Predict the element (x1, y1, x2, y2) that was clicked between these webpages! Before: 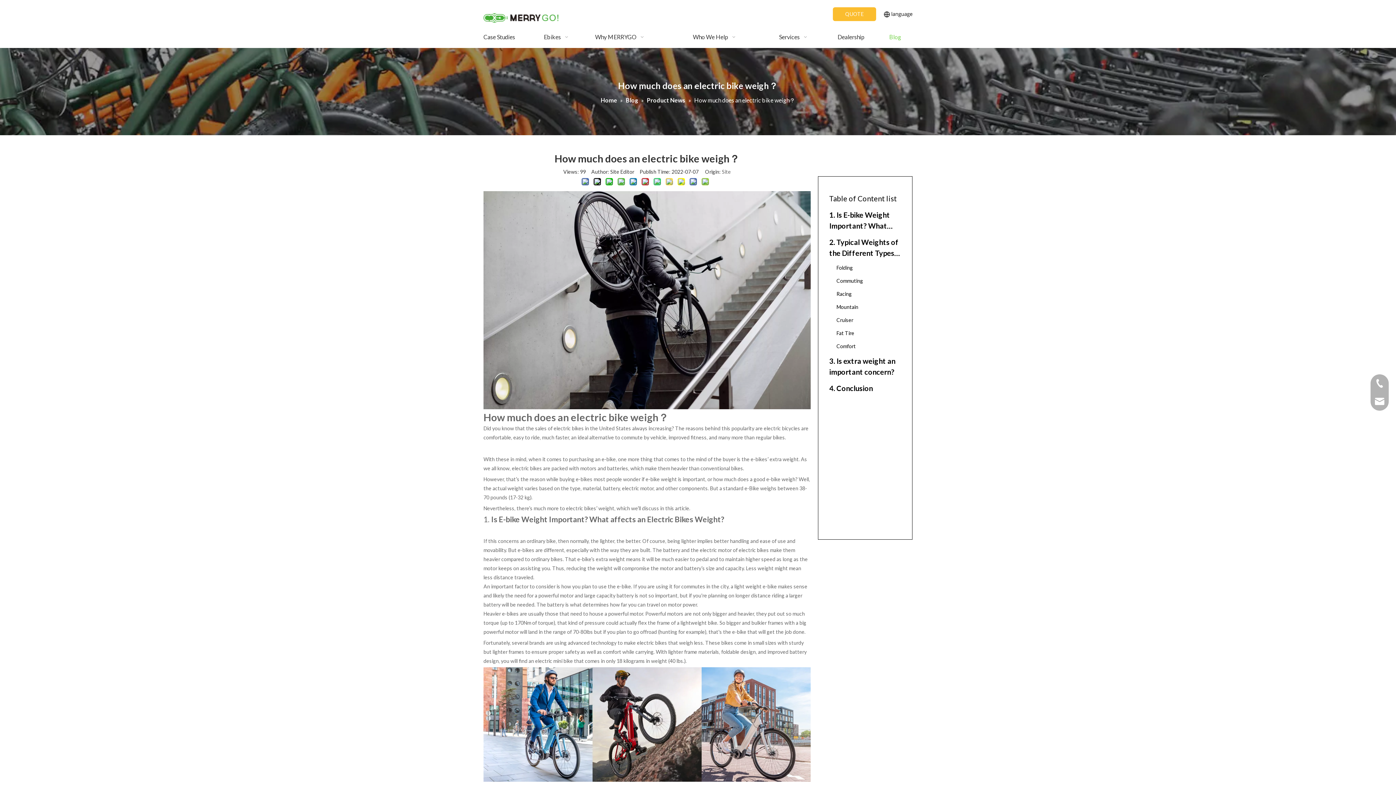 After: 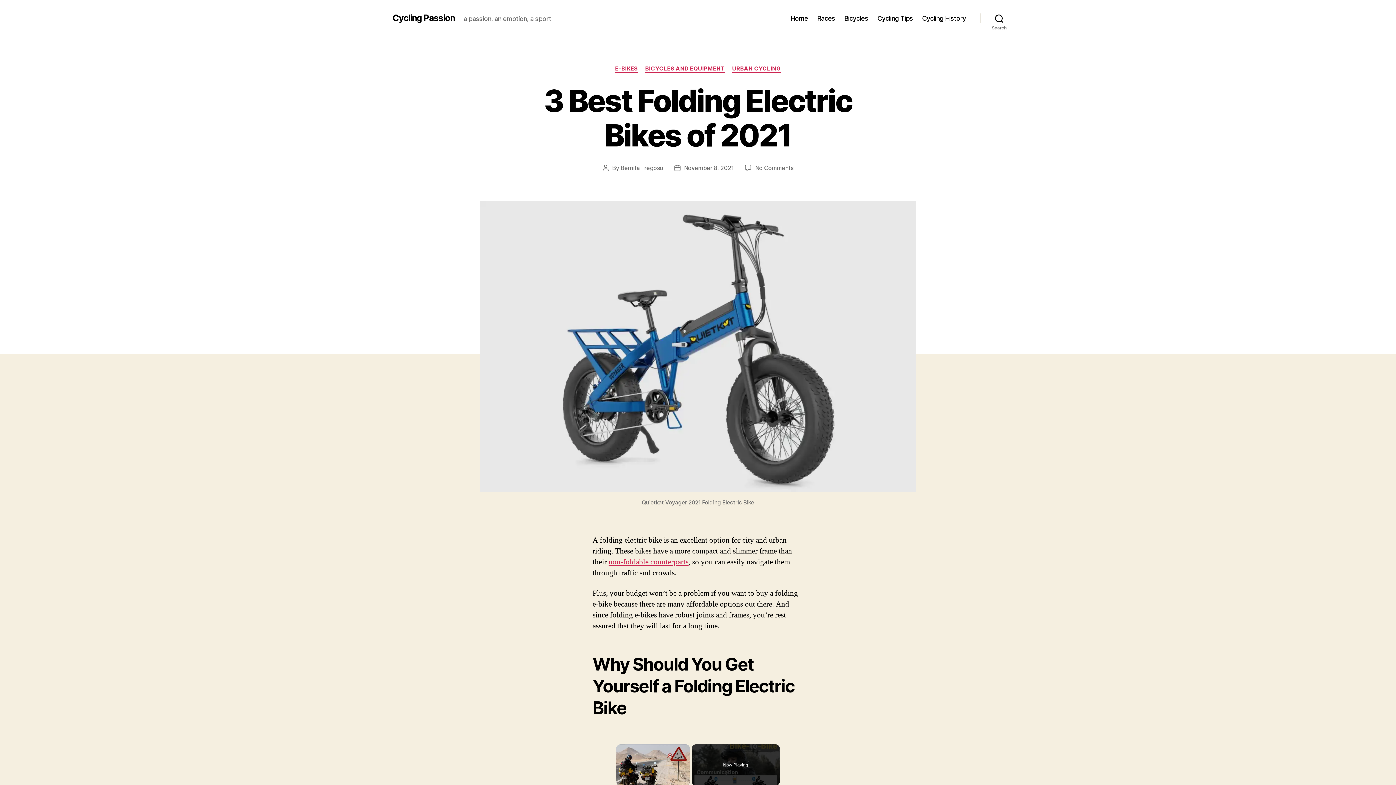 Action: bbox: (721, 649, 756, 655) label: foldable design